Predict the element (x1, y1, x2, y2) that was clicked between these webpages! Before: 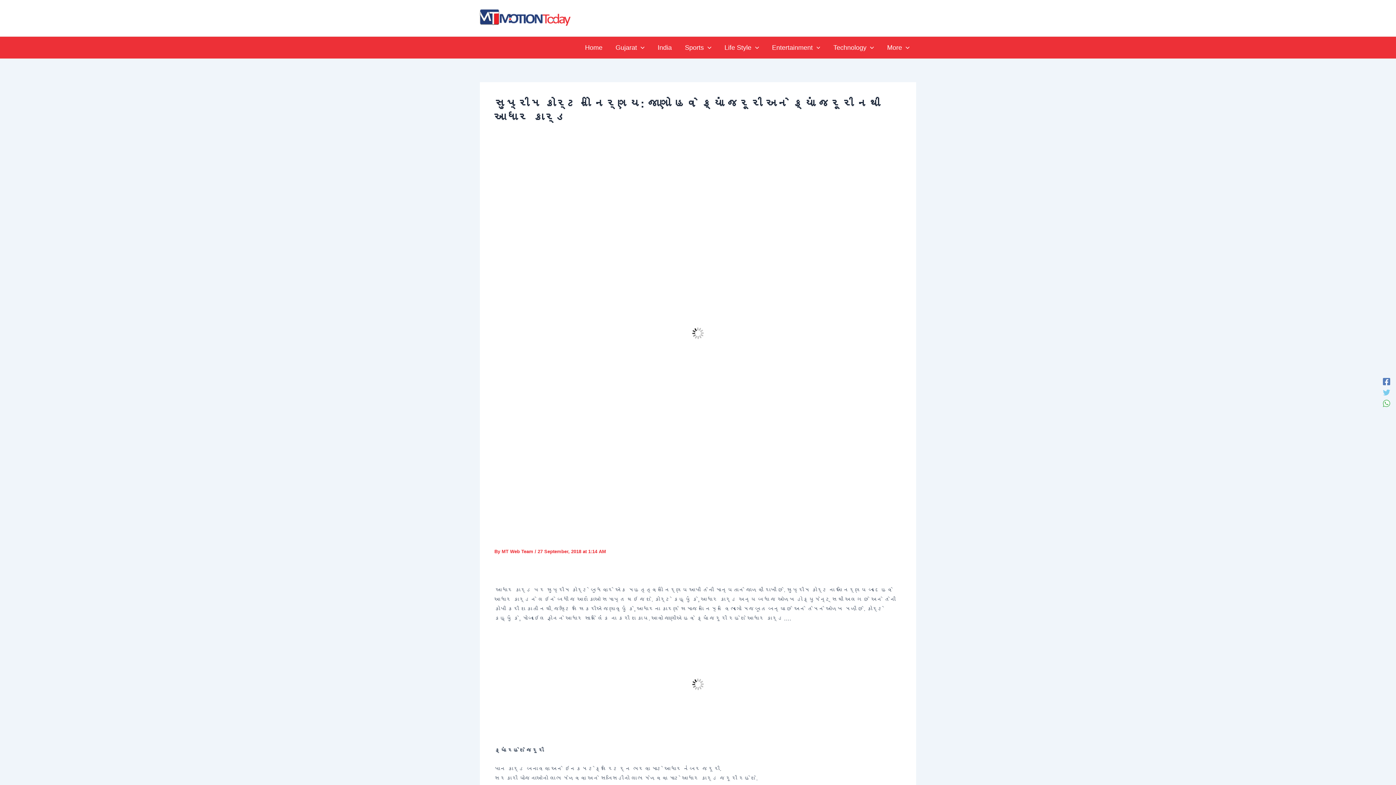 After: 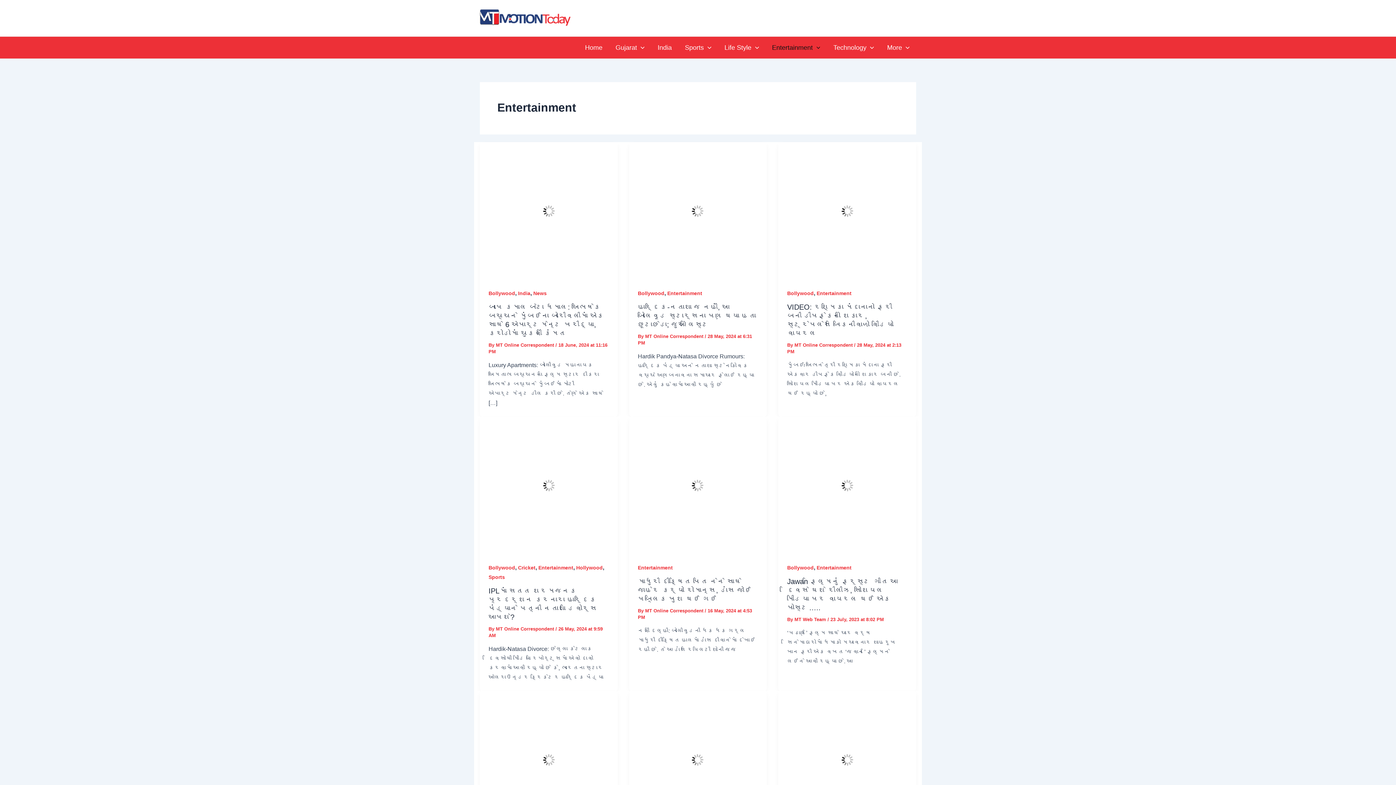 Action: bbox: (765, 36, 827, 58) label: Entertainment